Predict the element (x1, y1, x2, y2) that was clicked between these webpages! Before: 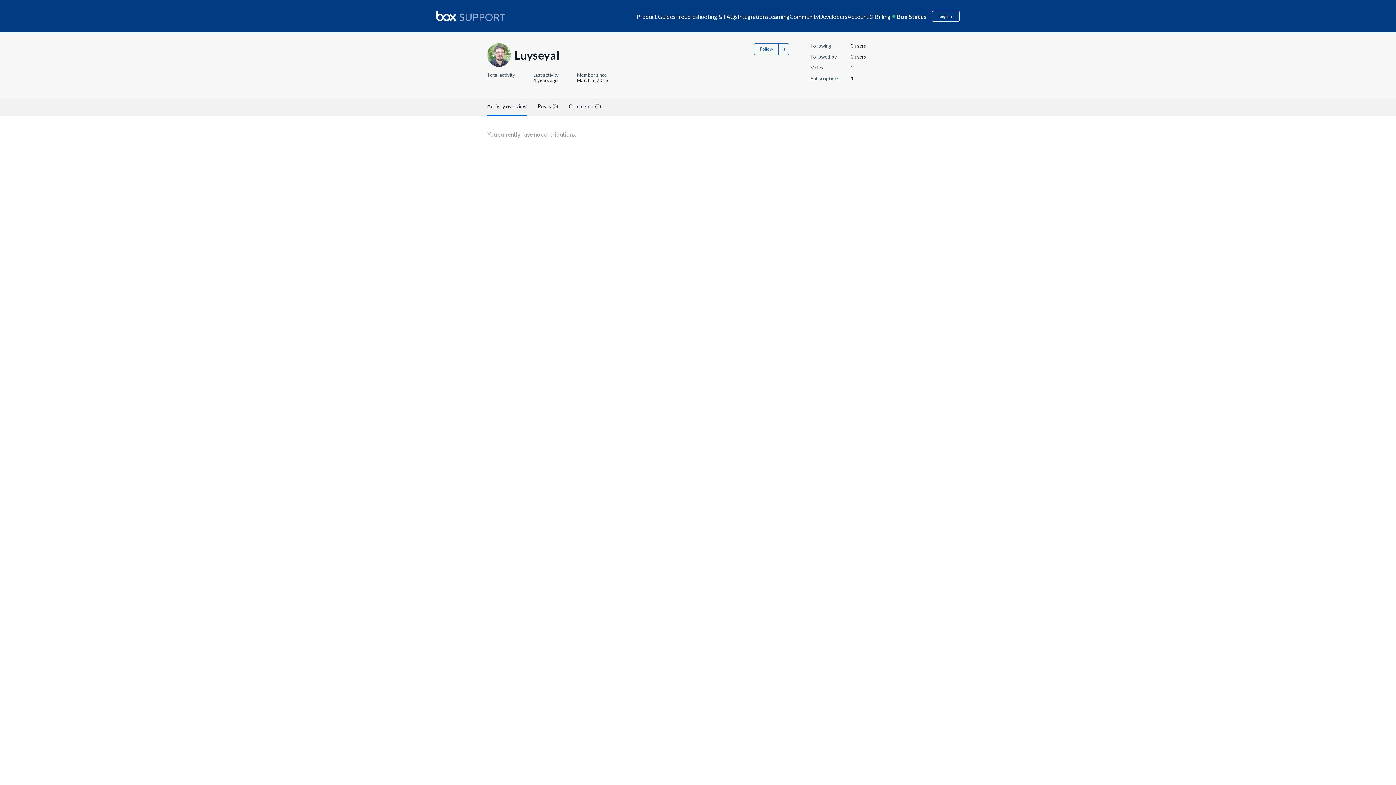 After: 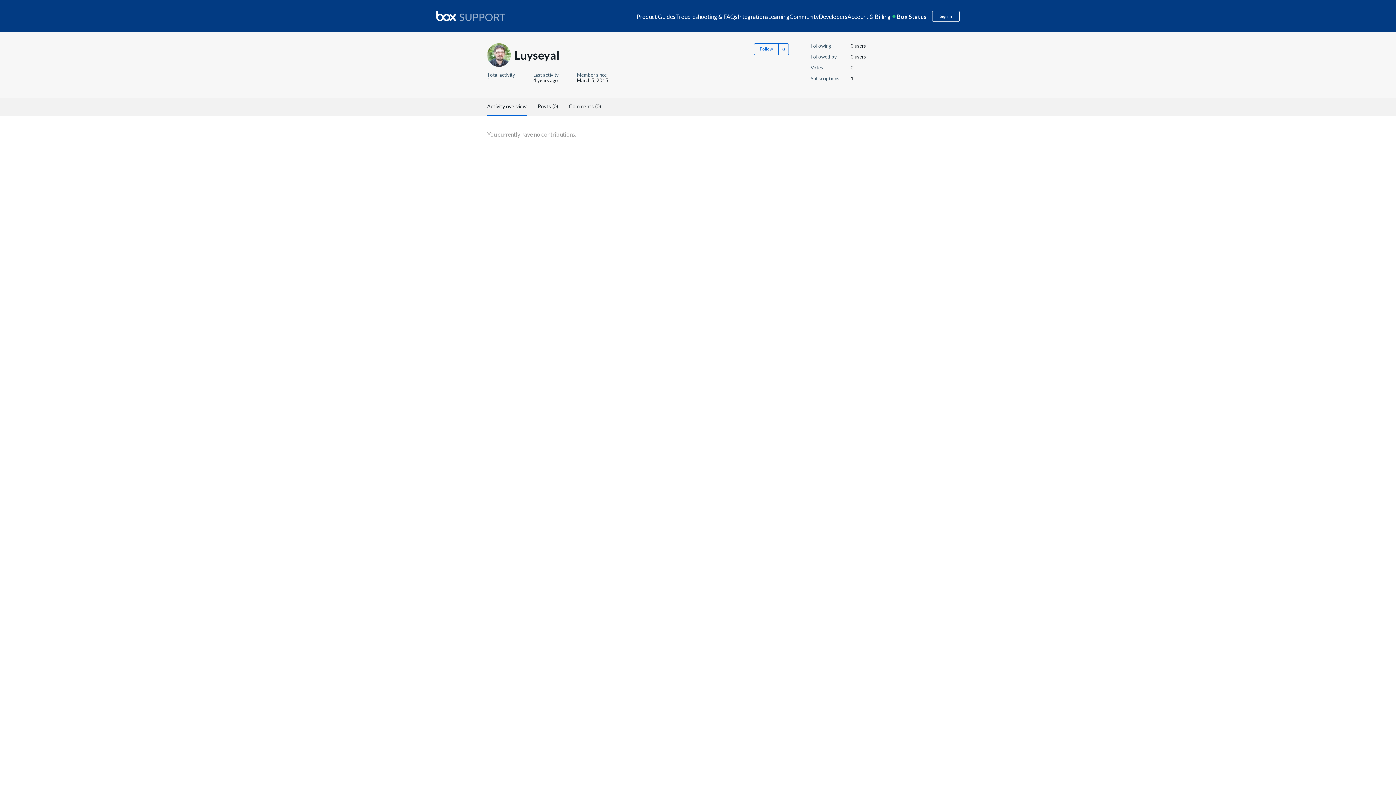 Action: bbox: (487, 97, 526, 114) label: Activity overview